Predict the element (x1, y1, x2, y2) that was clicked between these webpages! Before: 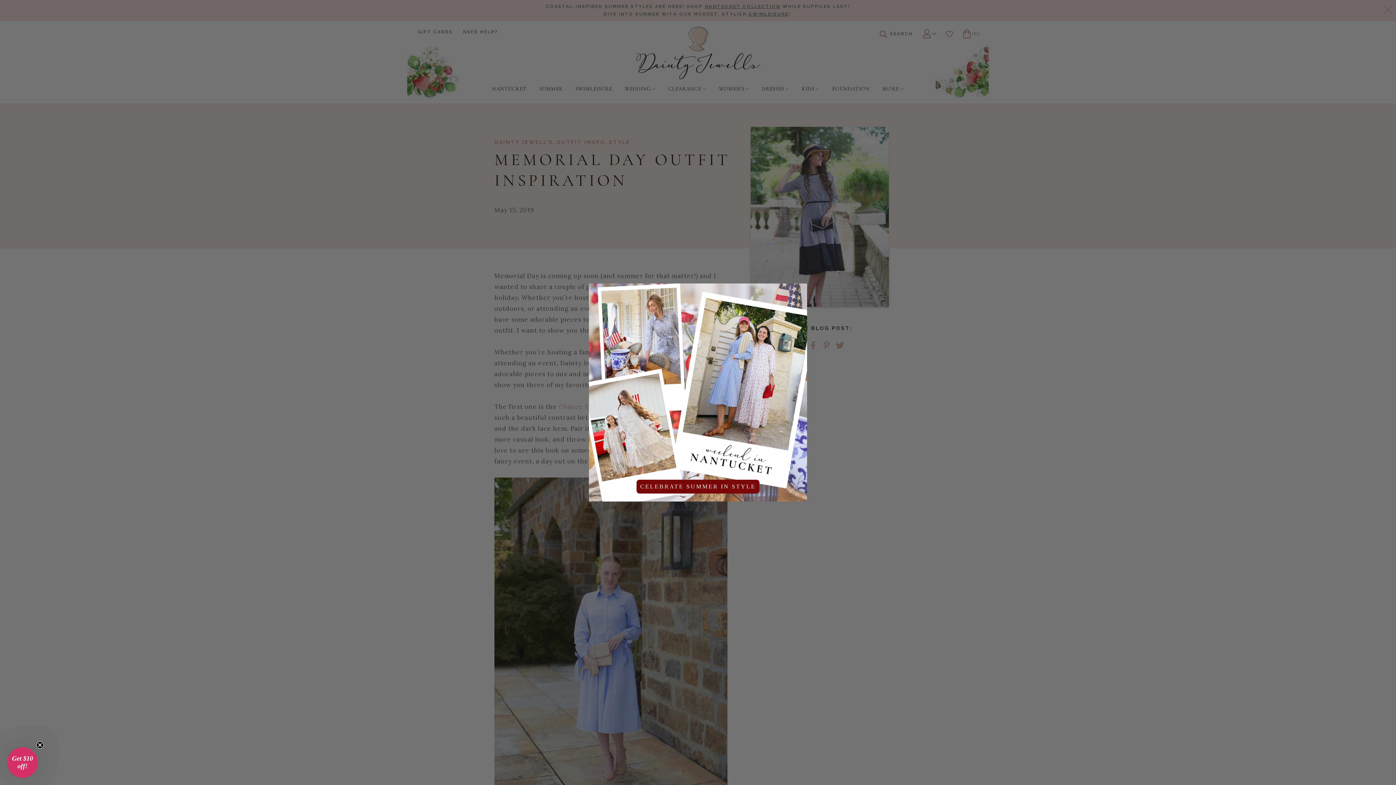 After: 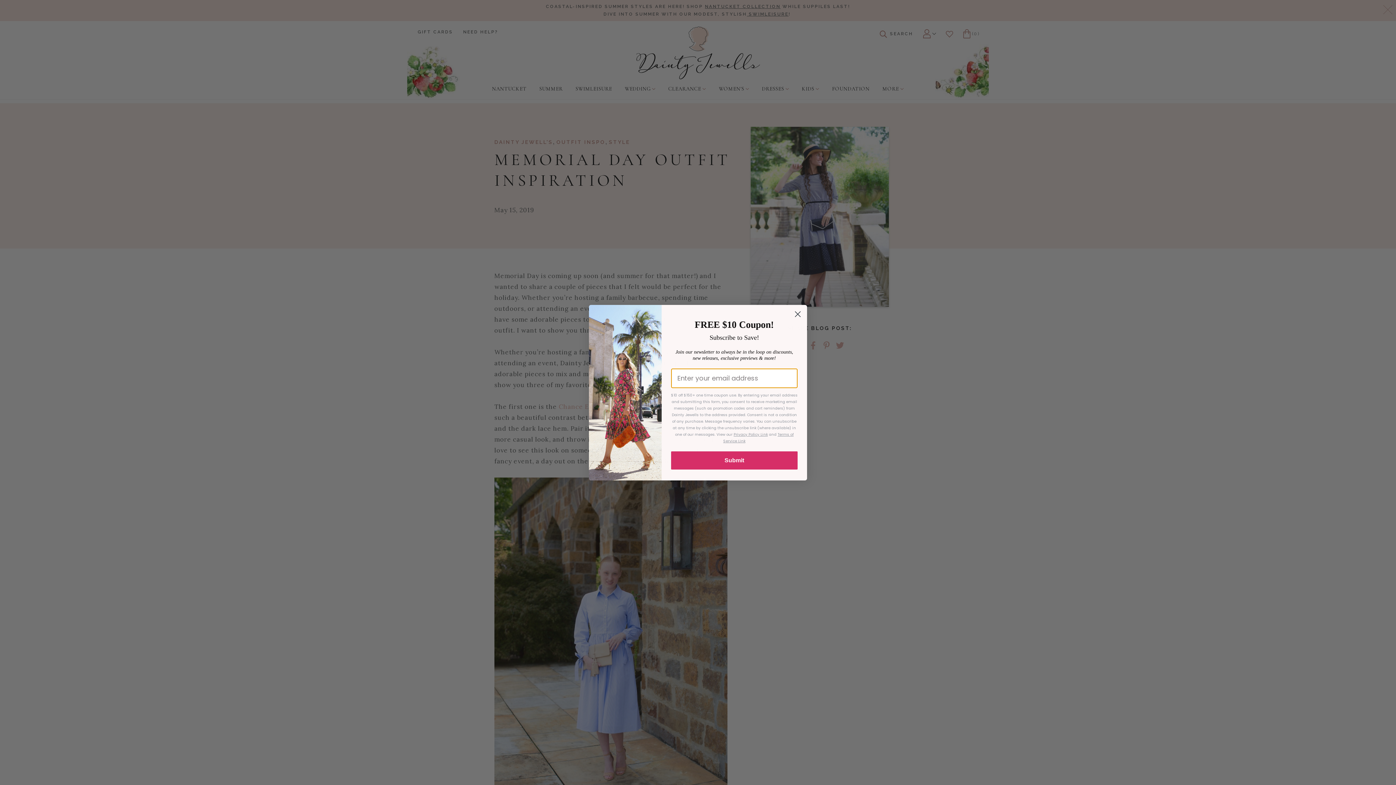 Action: label: Close dialog bbox: (791, 286, 804, 299)